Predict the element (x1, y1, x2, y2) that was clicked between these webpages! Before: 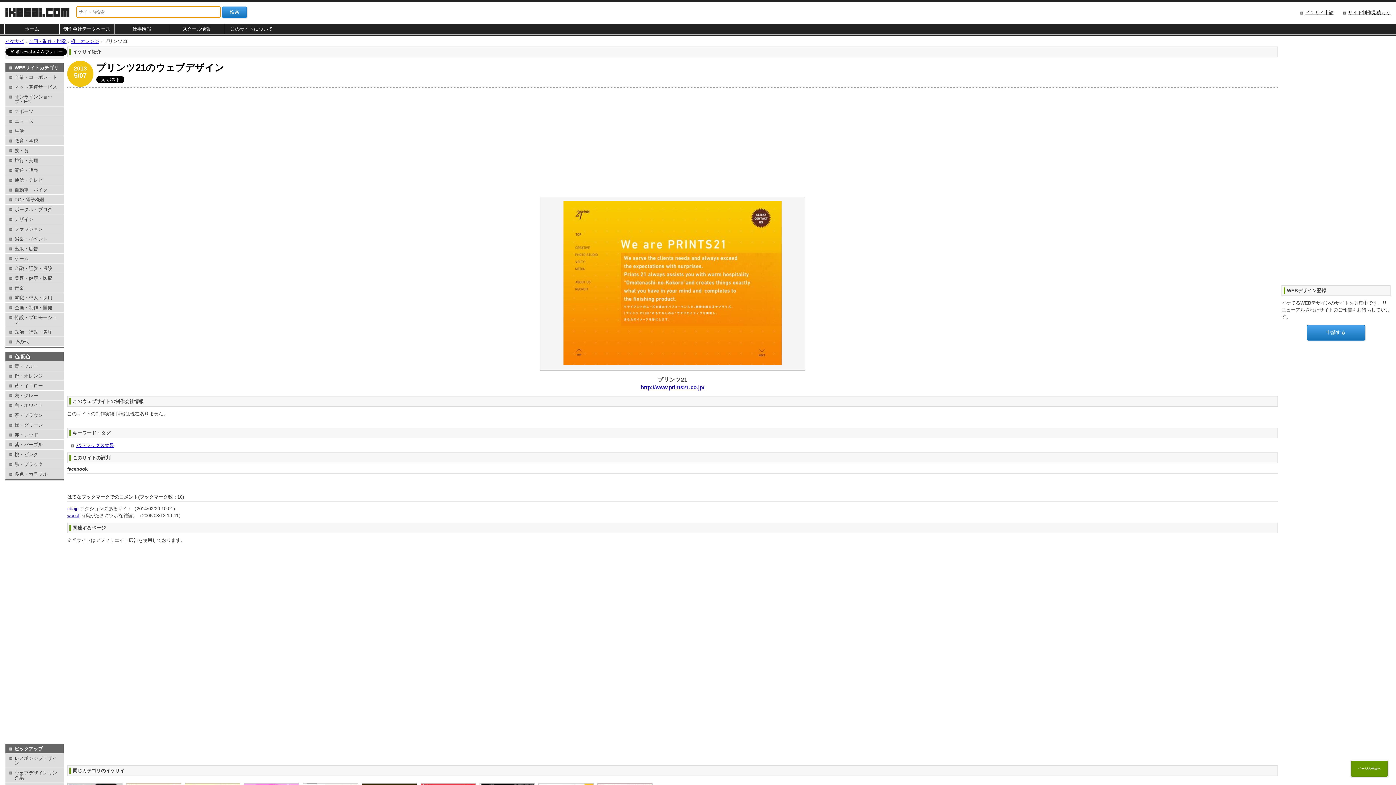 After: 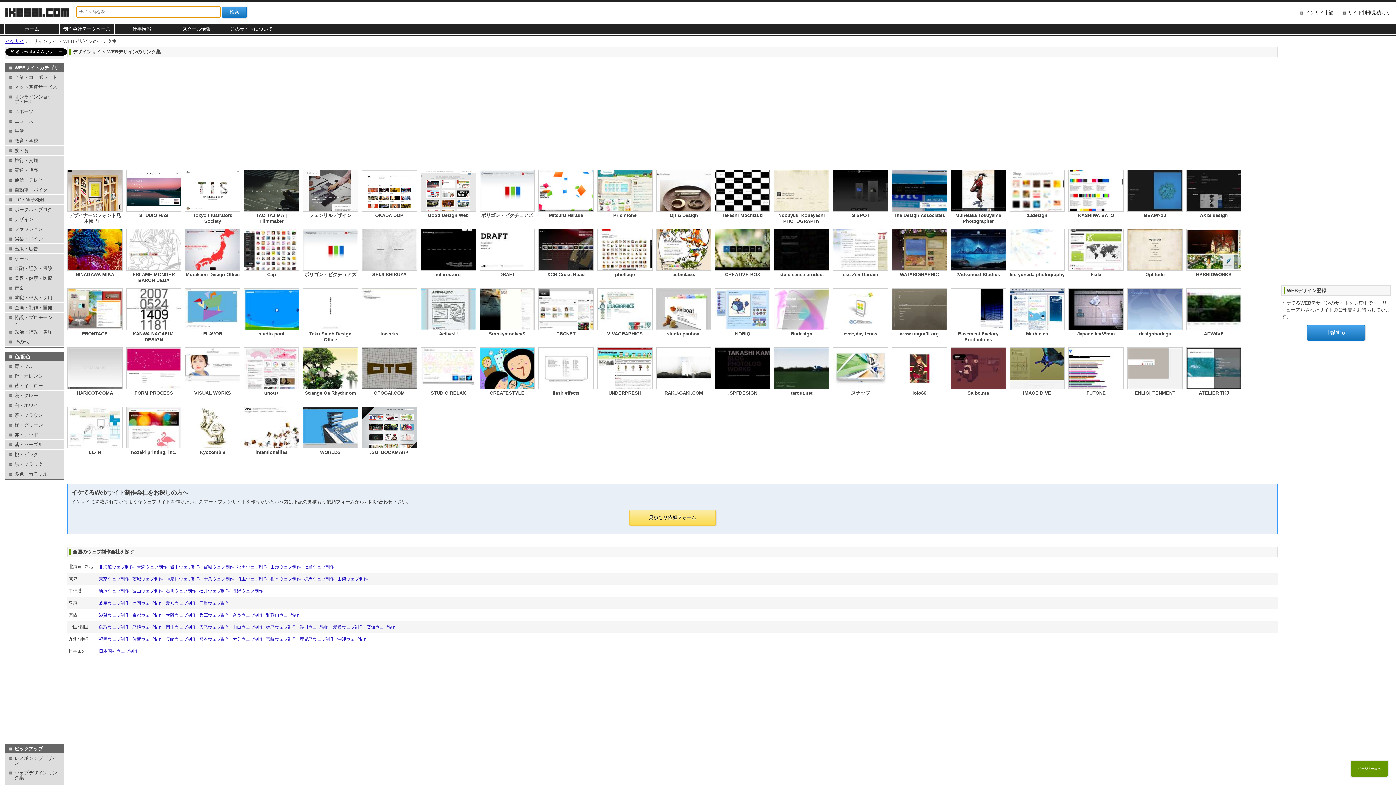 Action: bbox: (5, 214, 63, 224) label: デザイン